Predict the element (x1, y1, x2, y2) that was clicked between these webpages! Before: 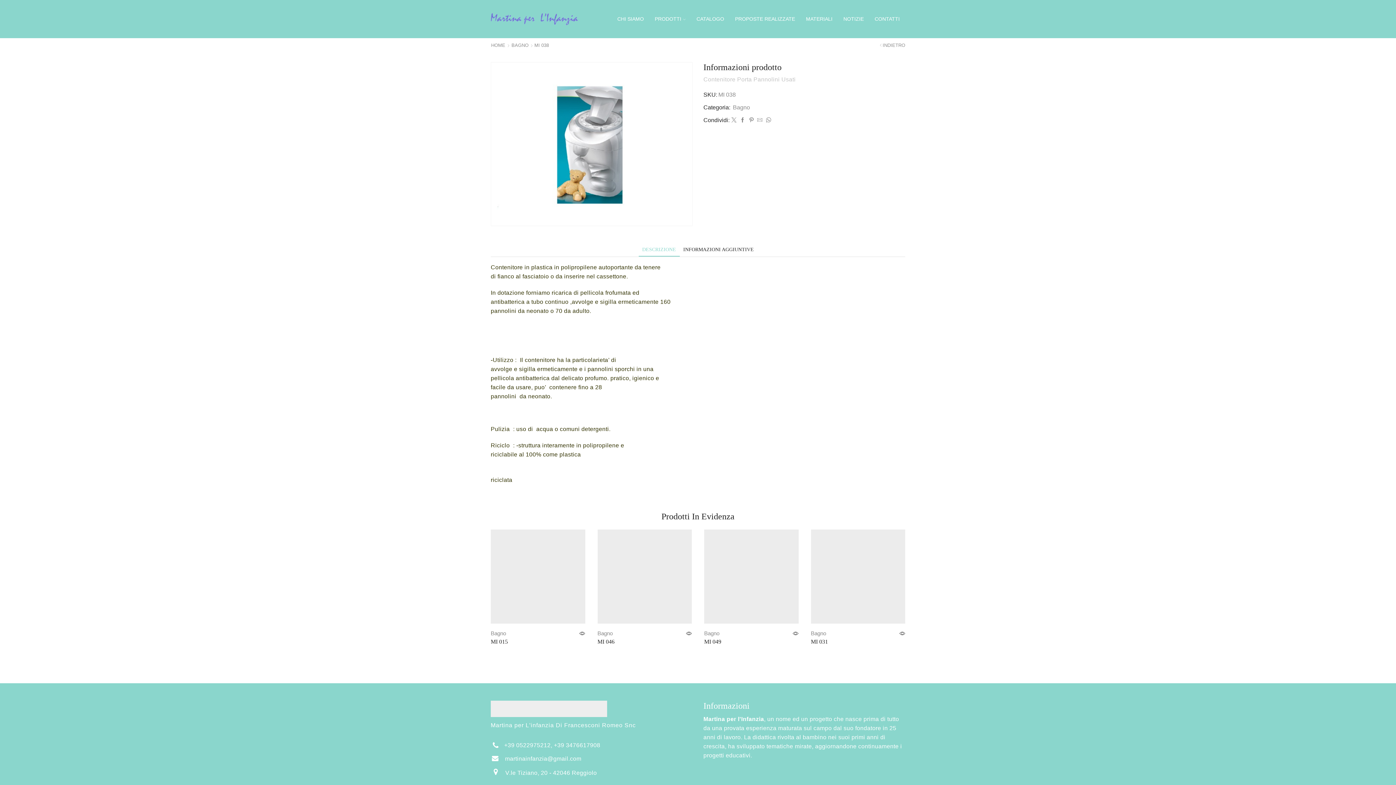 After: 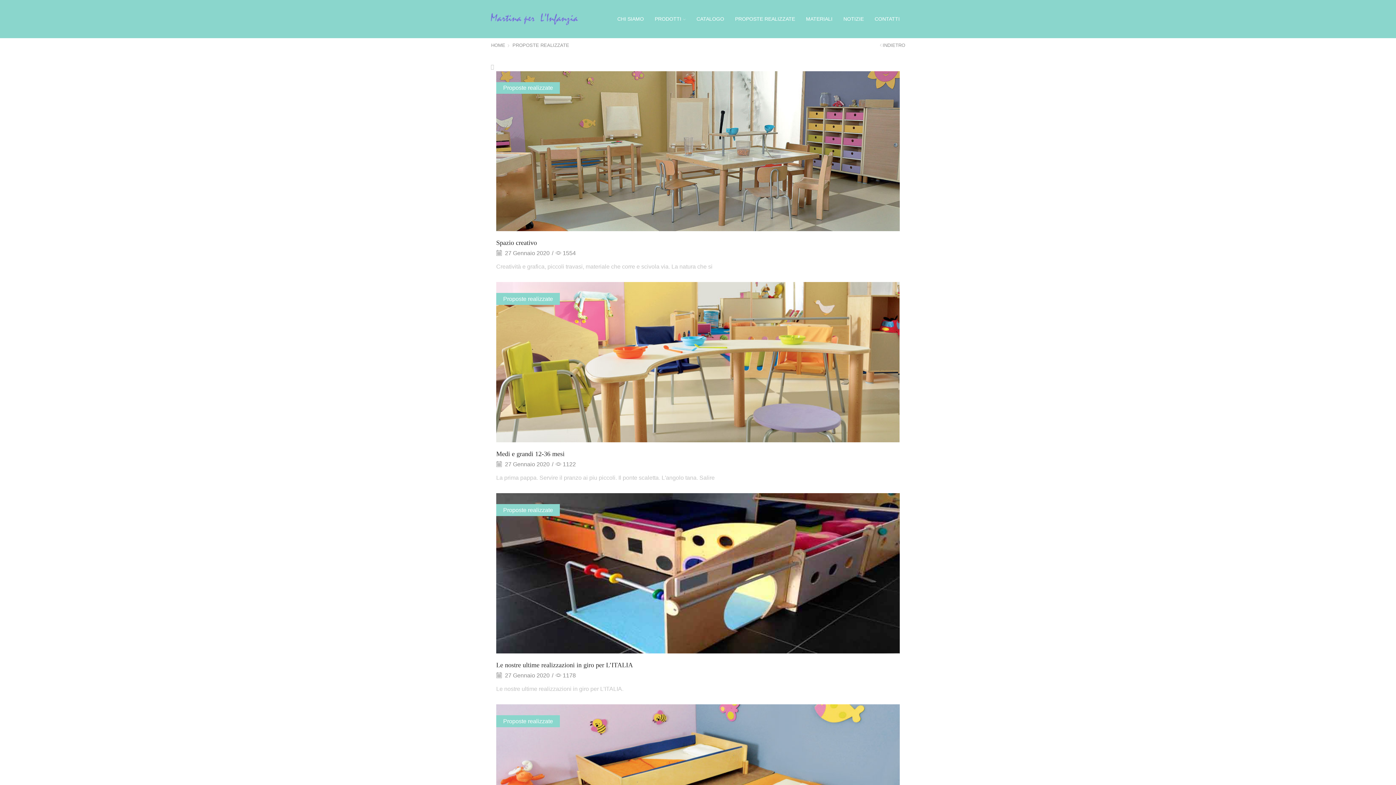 Action: bbox: (729, 0, 800, 38) label: PROPOSTE REALIZZATE